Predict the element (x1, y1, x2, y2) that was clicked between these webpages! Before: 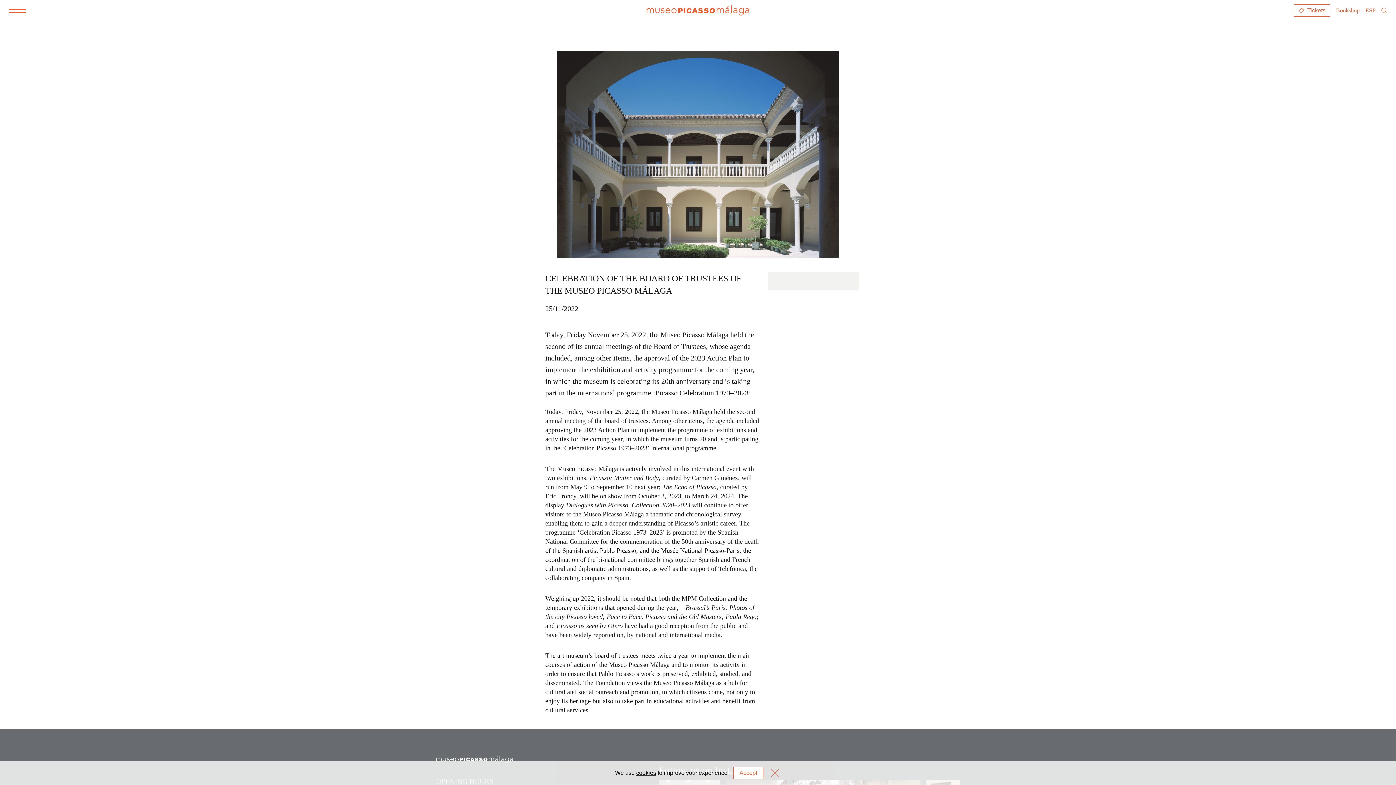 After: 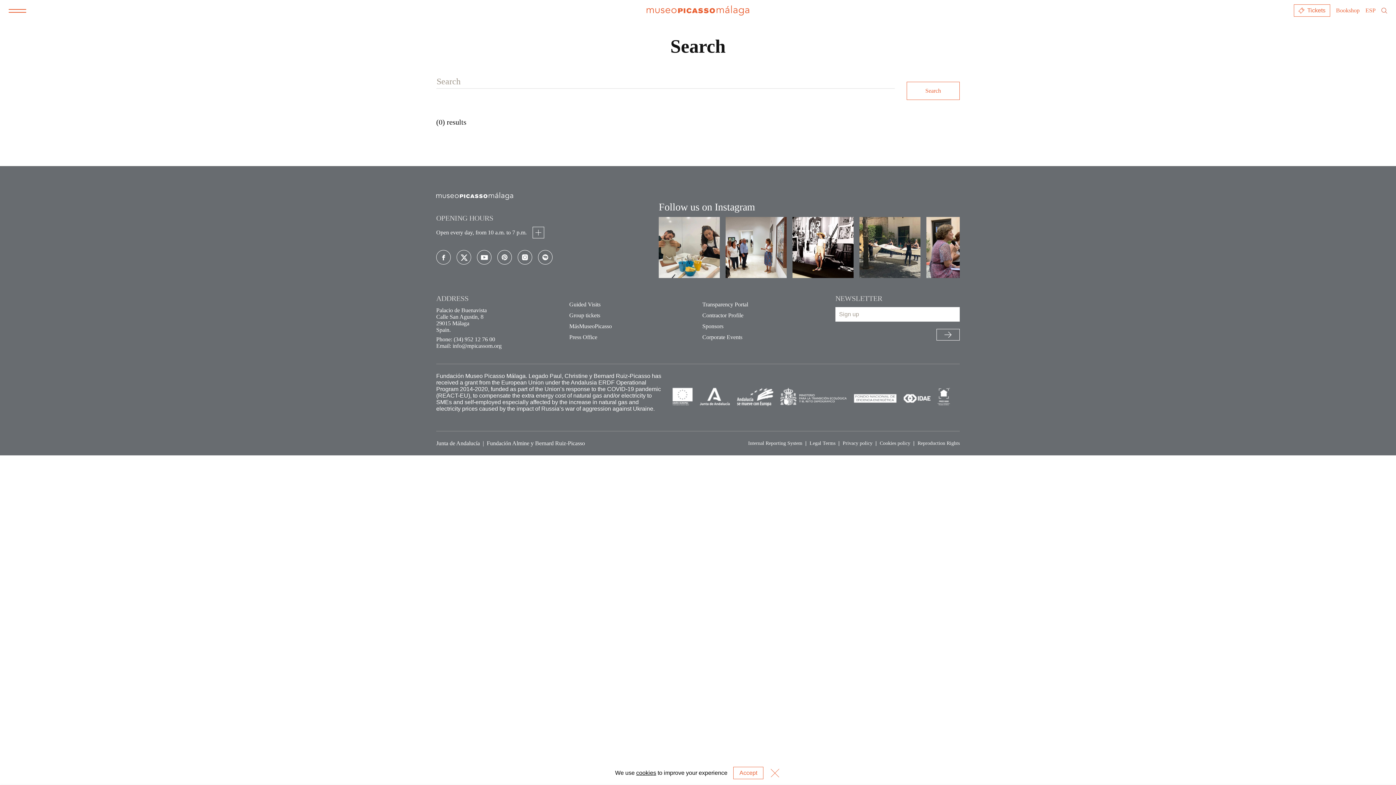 Action: bbox: (1381, 7, 1387, 13)